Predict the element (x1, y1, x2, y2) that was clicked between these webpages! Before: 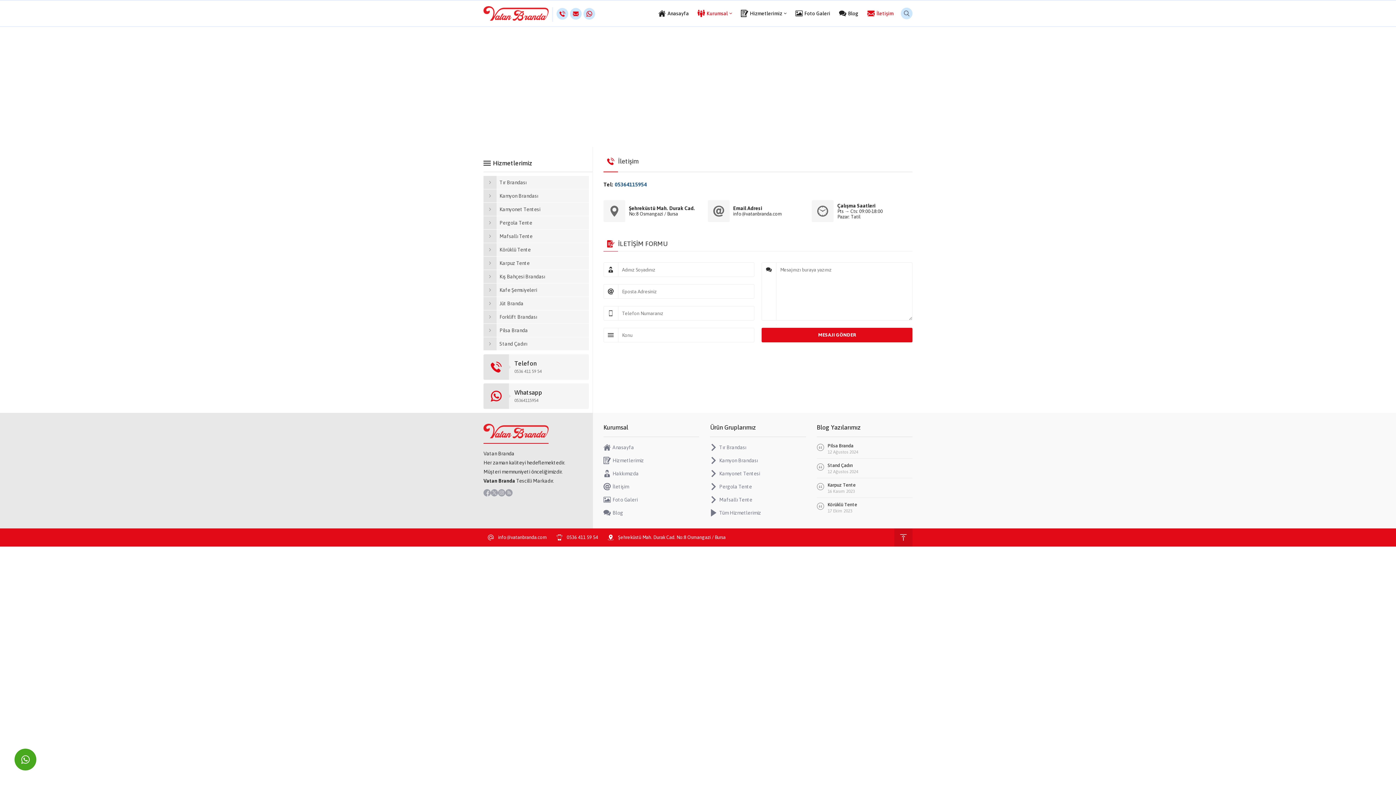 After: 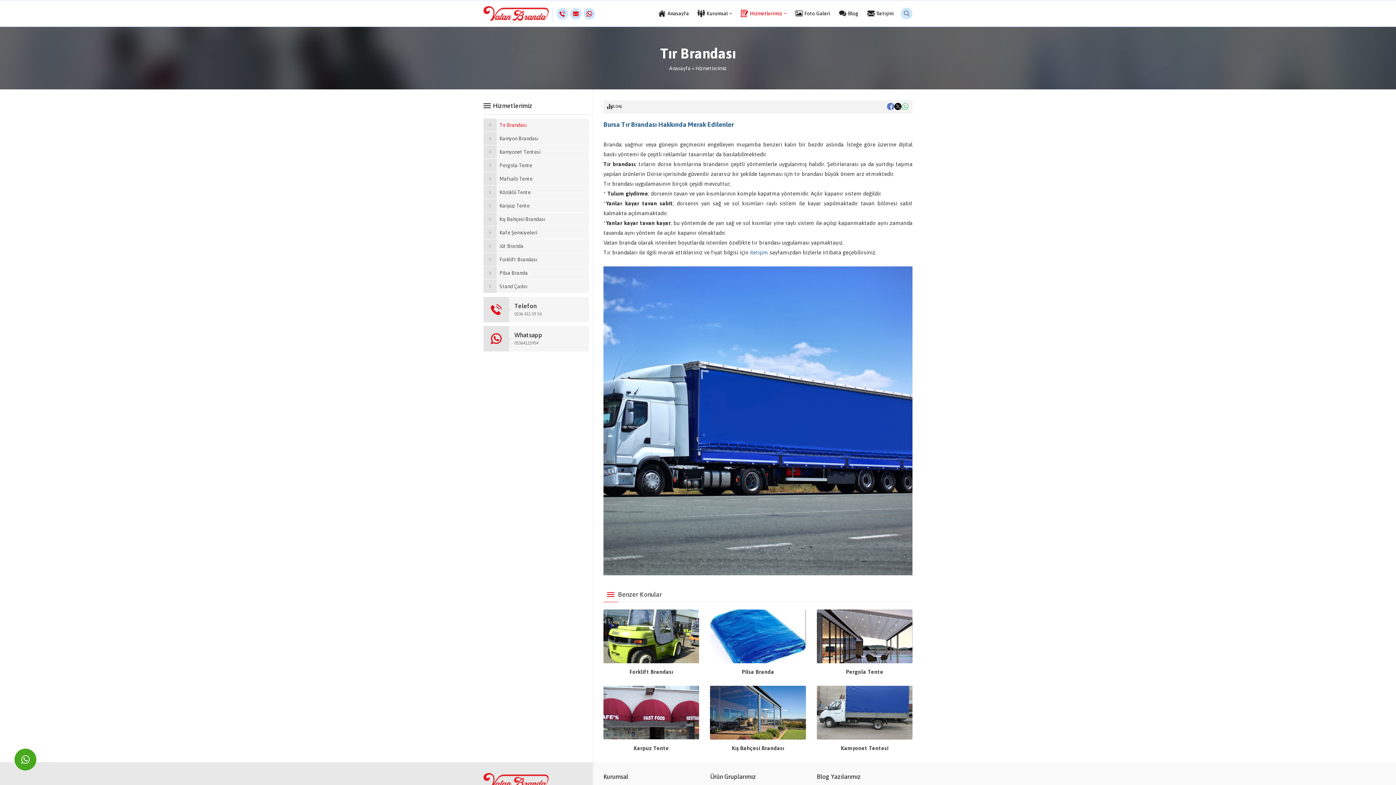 Action: bbox: (483, 176, 589, 189) label: Tır Brandası